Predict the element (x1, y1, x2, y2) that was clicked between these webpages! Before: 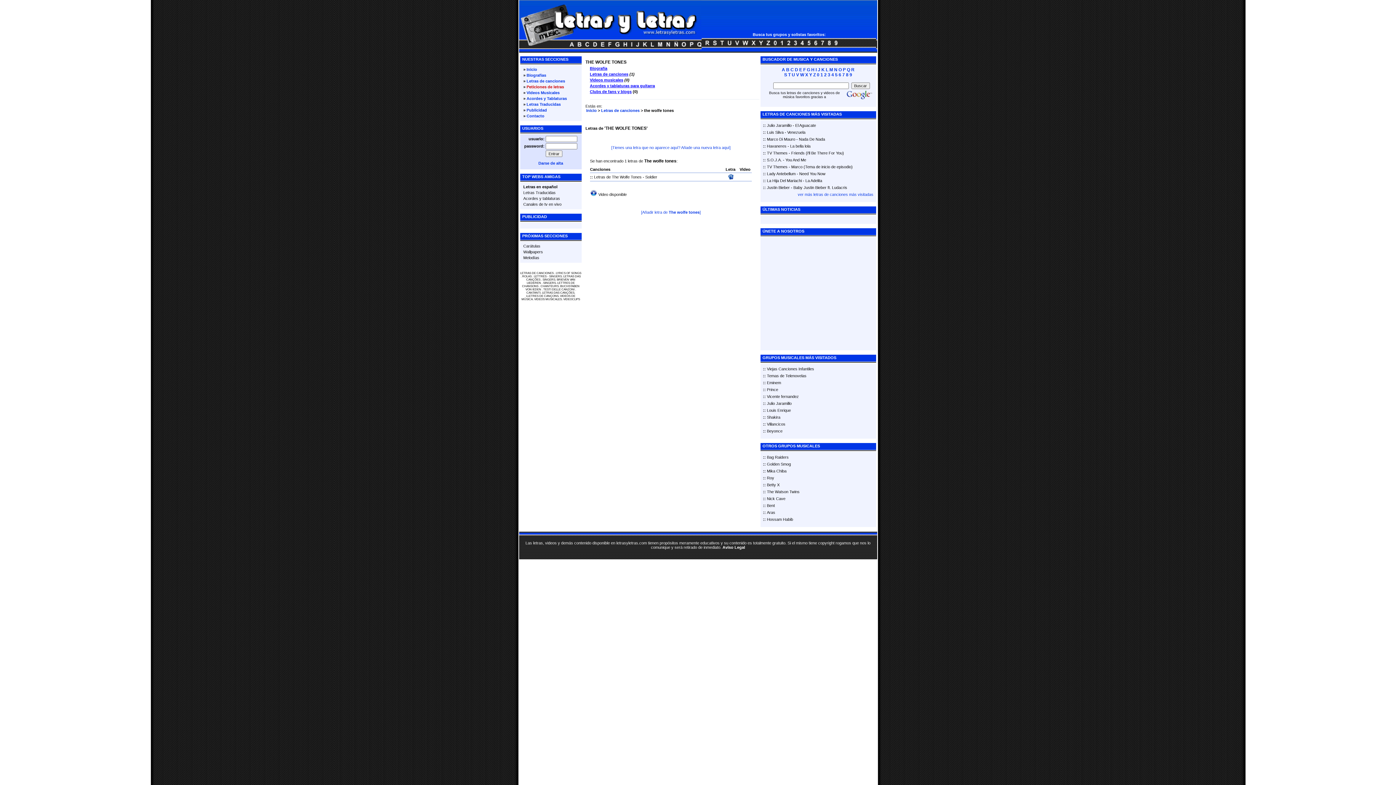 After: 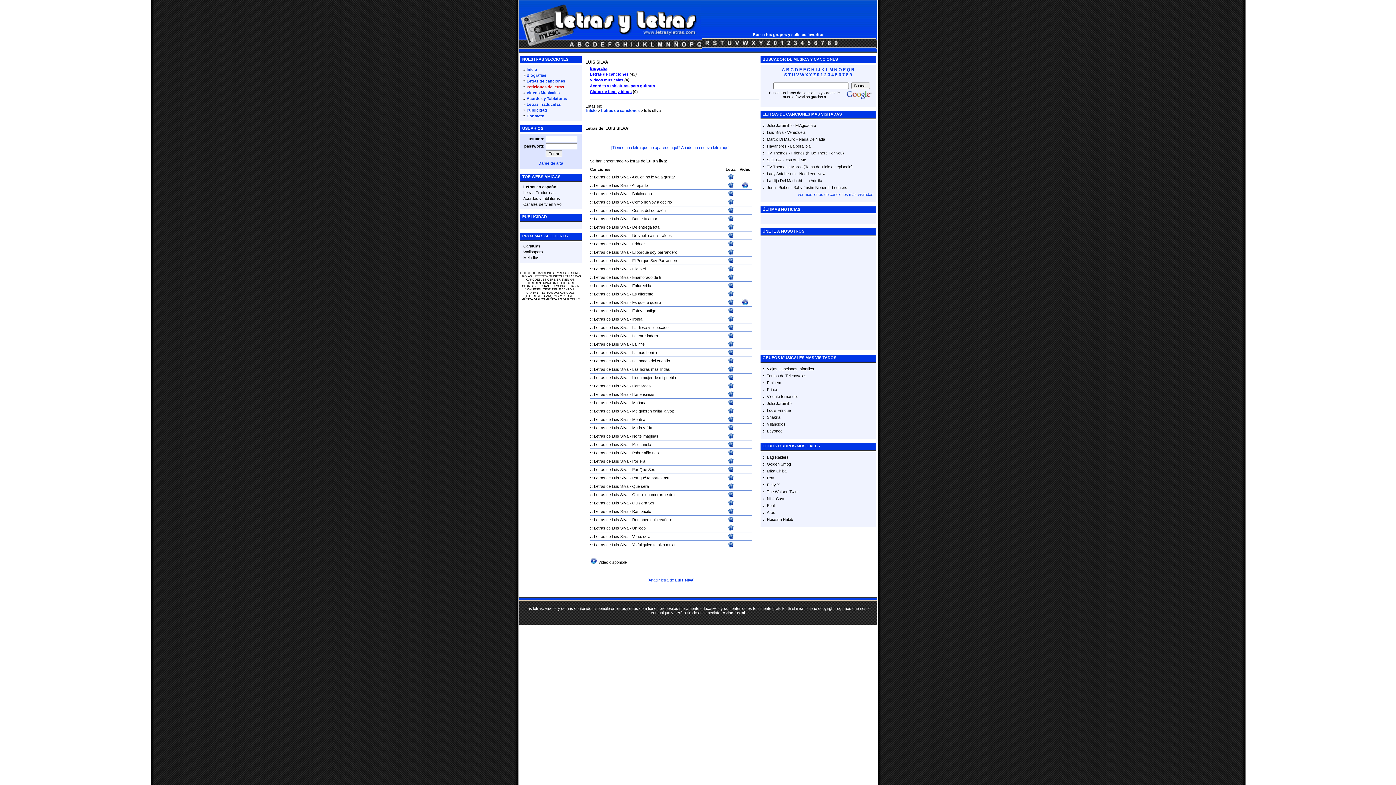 Action: bbox: (767, 130, 783, 134) label: Luis Silva